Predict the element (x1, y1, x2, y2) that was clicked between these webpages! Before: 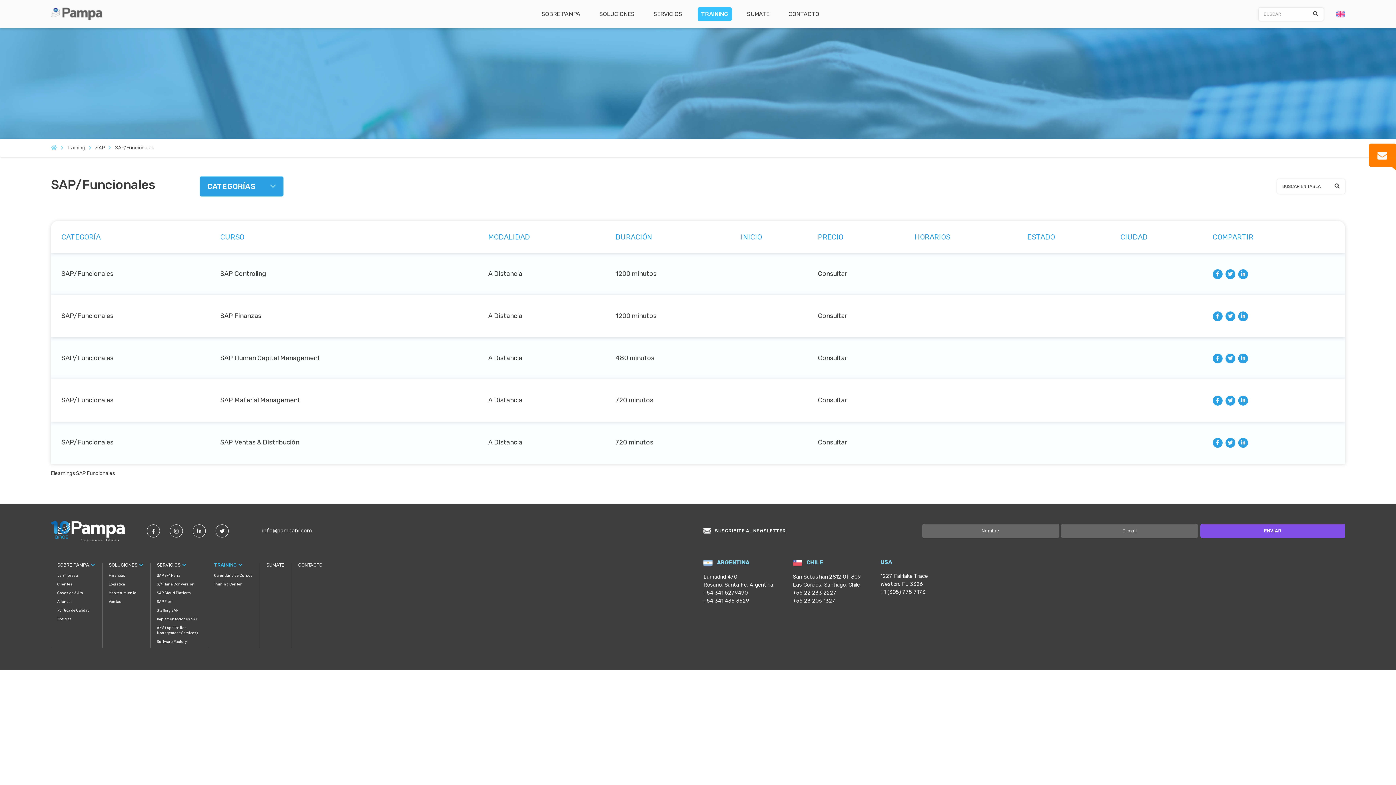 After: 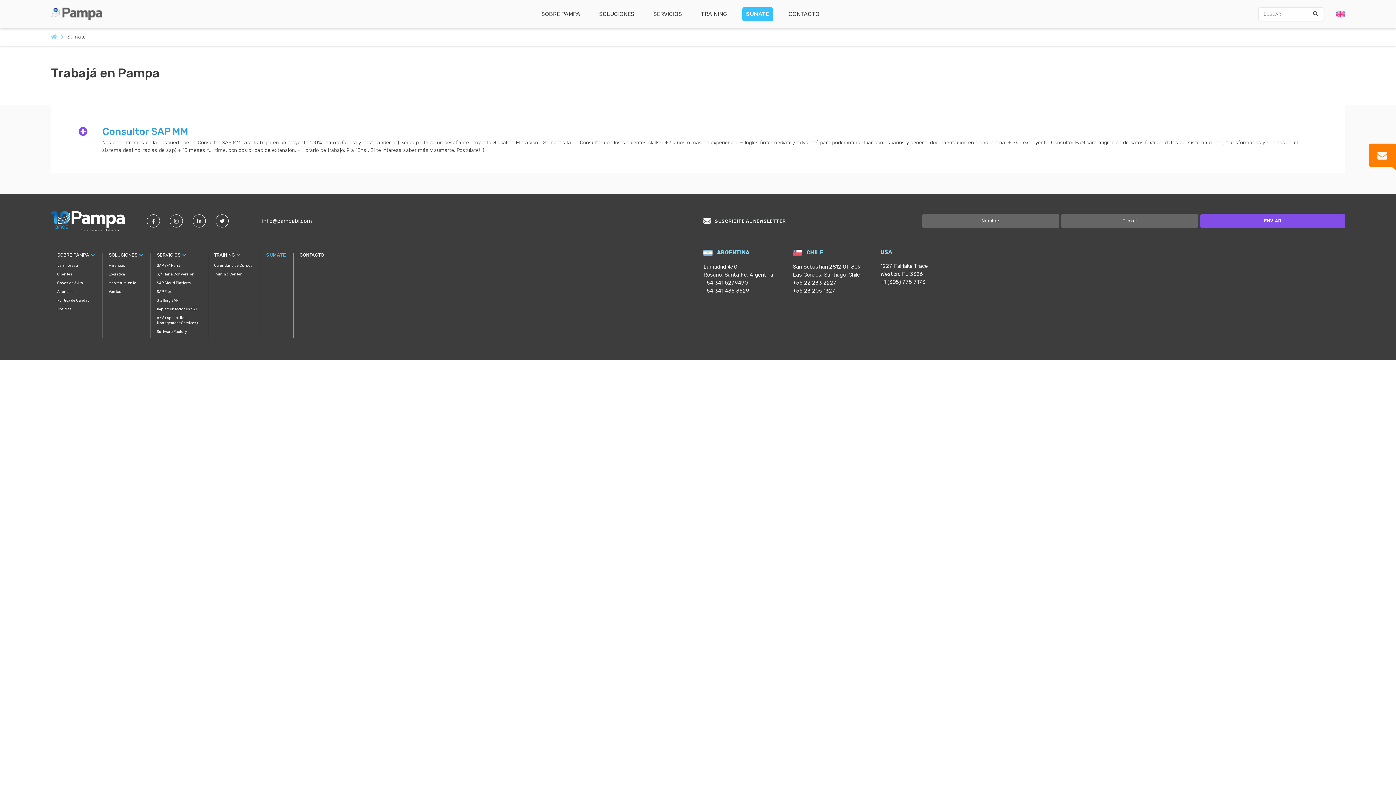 Action: bbox: (266, 562, 284, 568) label: SUMATE